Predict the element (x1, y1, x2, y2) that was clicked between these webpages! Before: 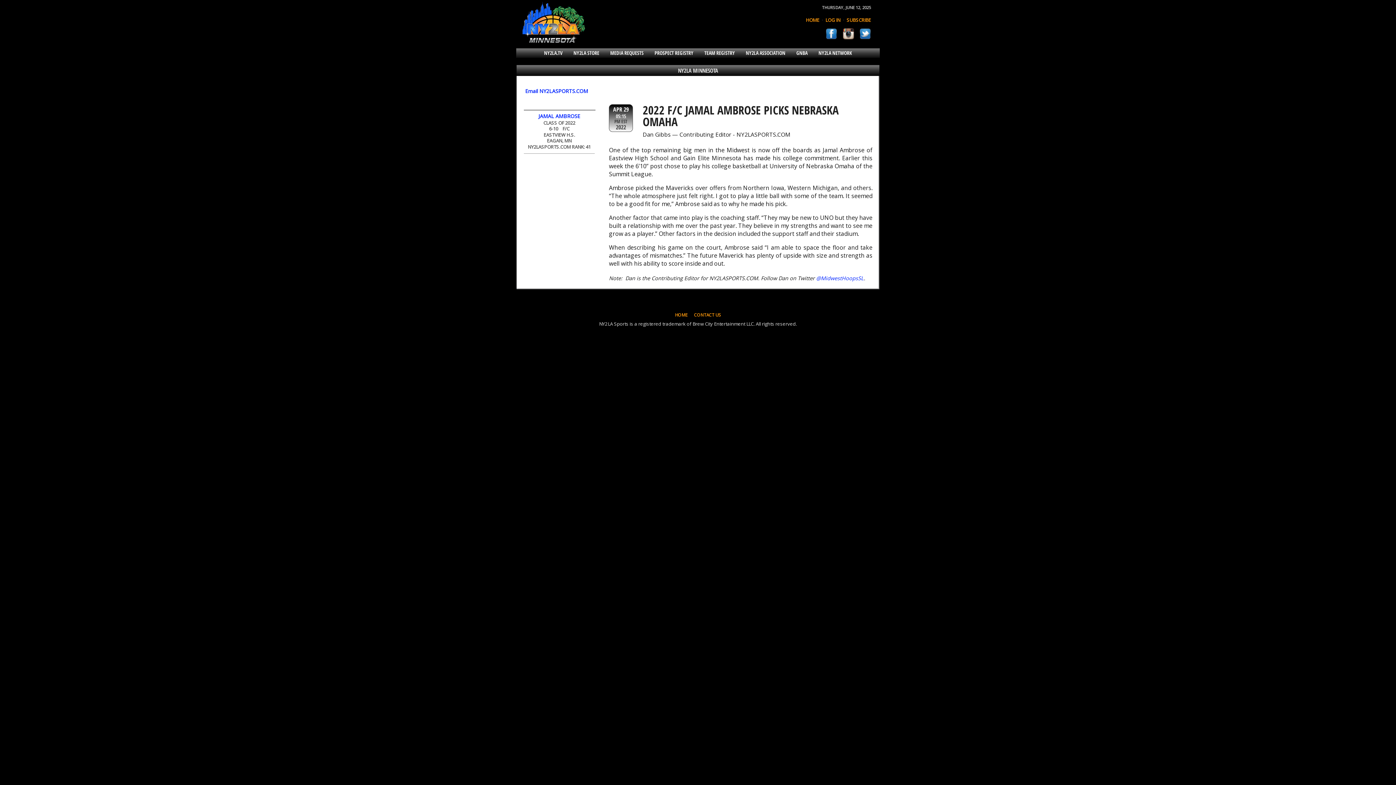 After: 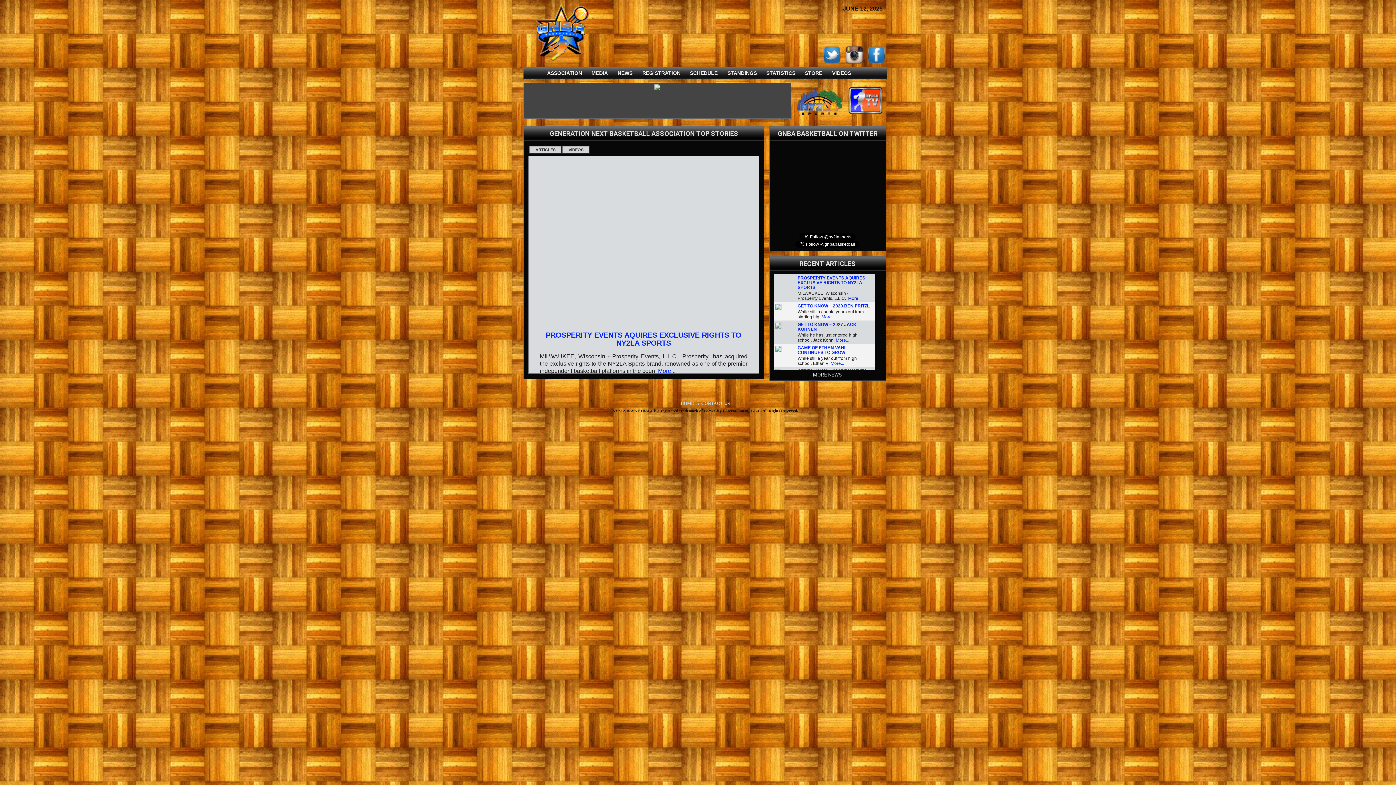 Action: label: GNBA bbox: (796, 49, 807, 56)